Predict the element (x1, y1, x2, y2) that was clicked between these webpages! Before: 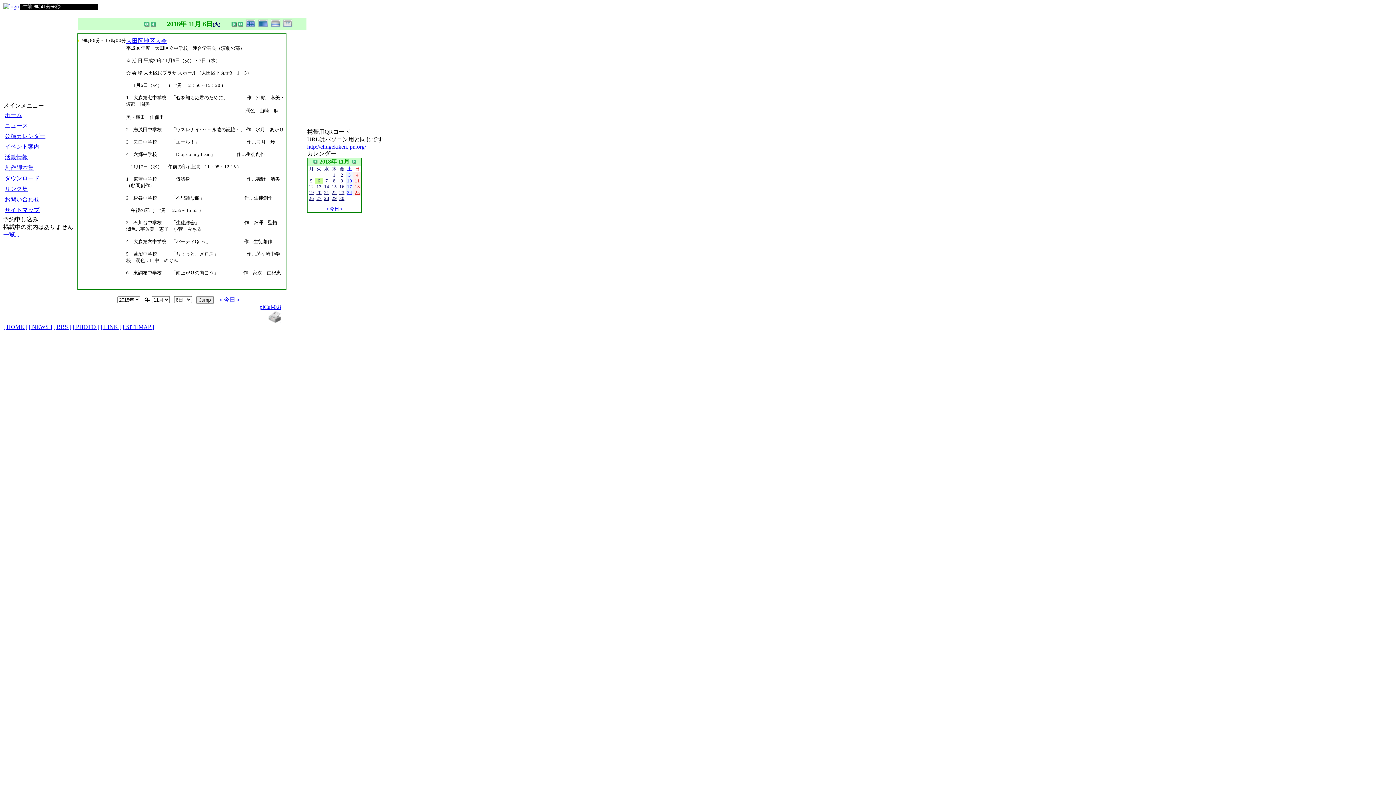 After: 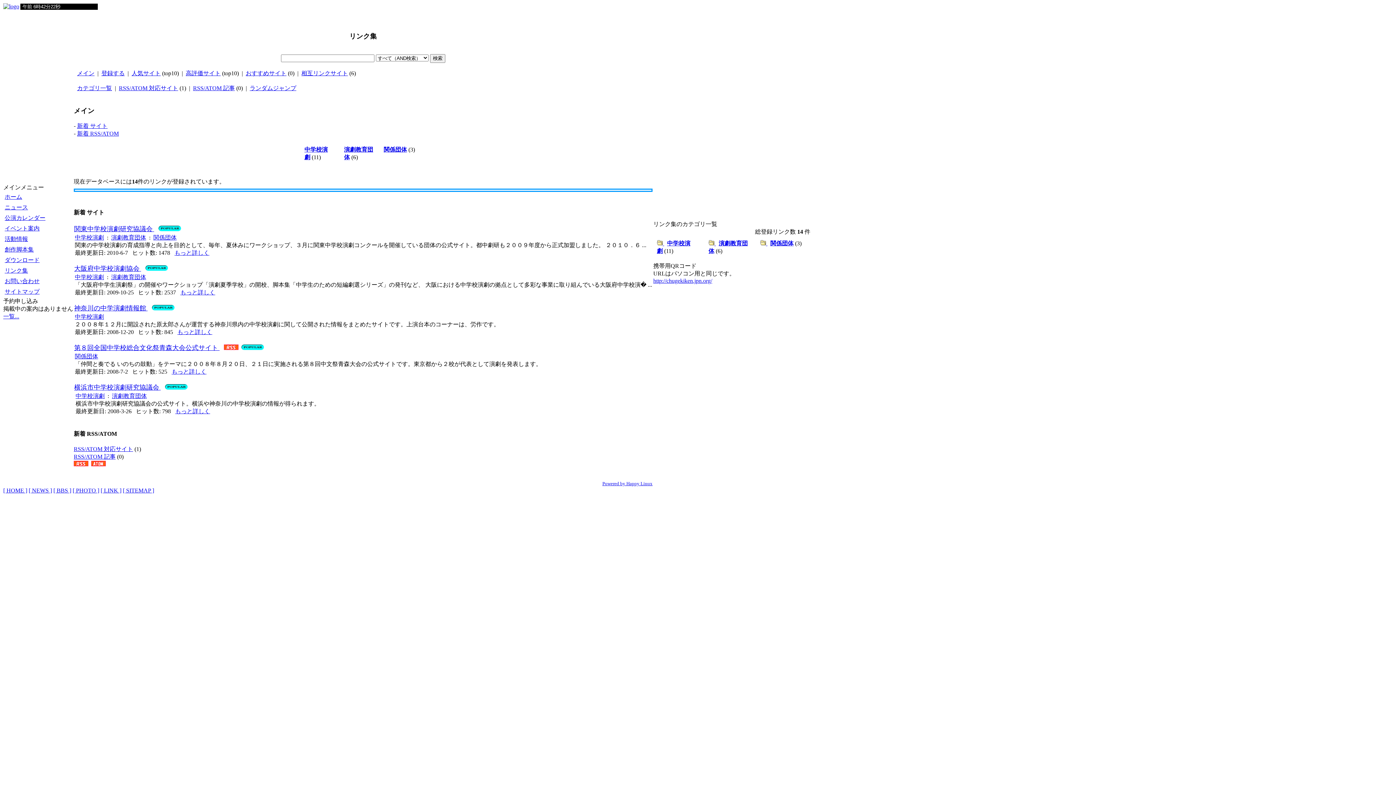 Action: label: リンク集 bbox: (3, 184, 46, 194)